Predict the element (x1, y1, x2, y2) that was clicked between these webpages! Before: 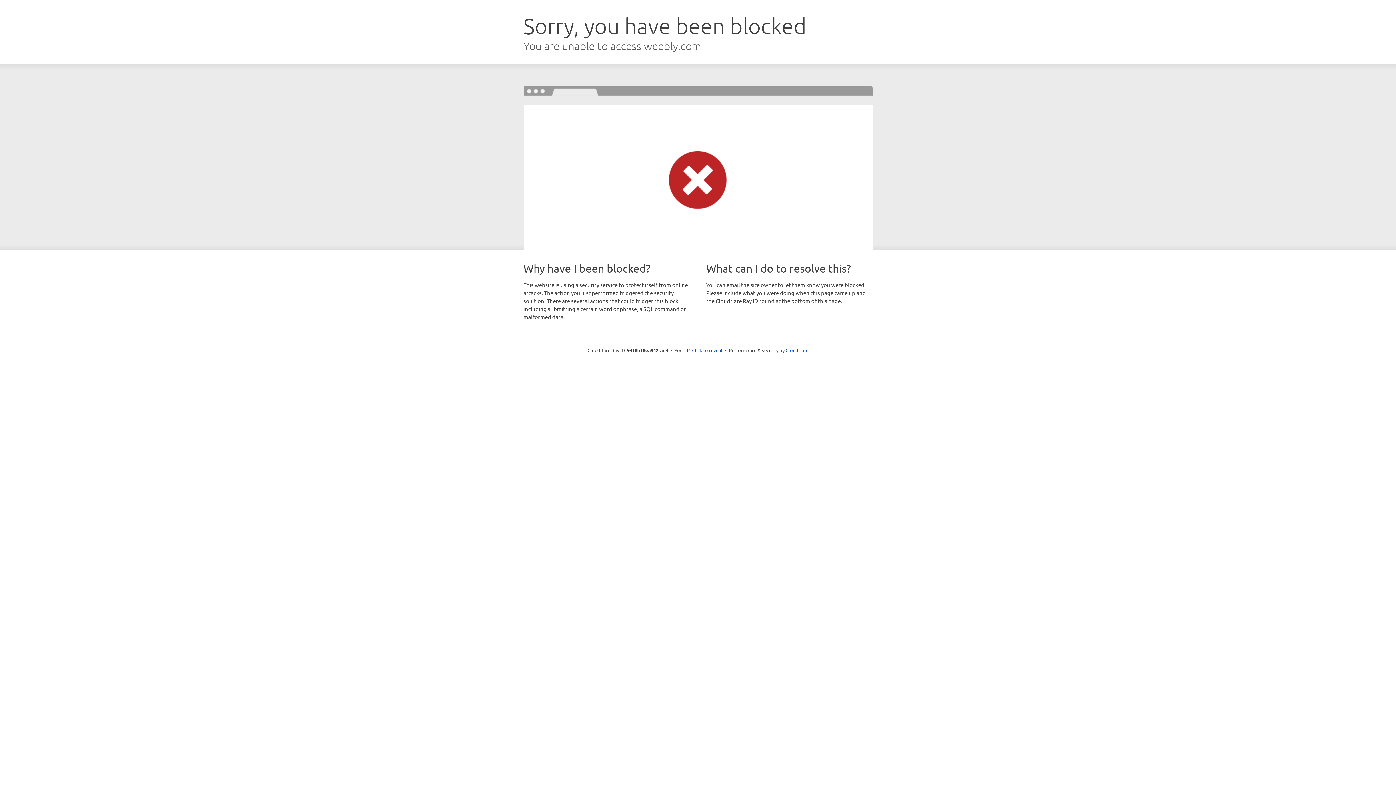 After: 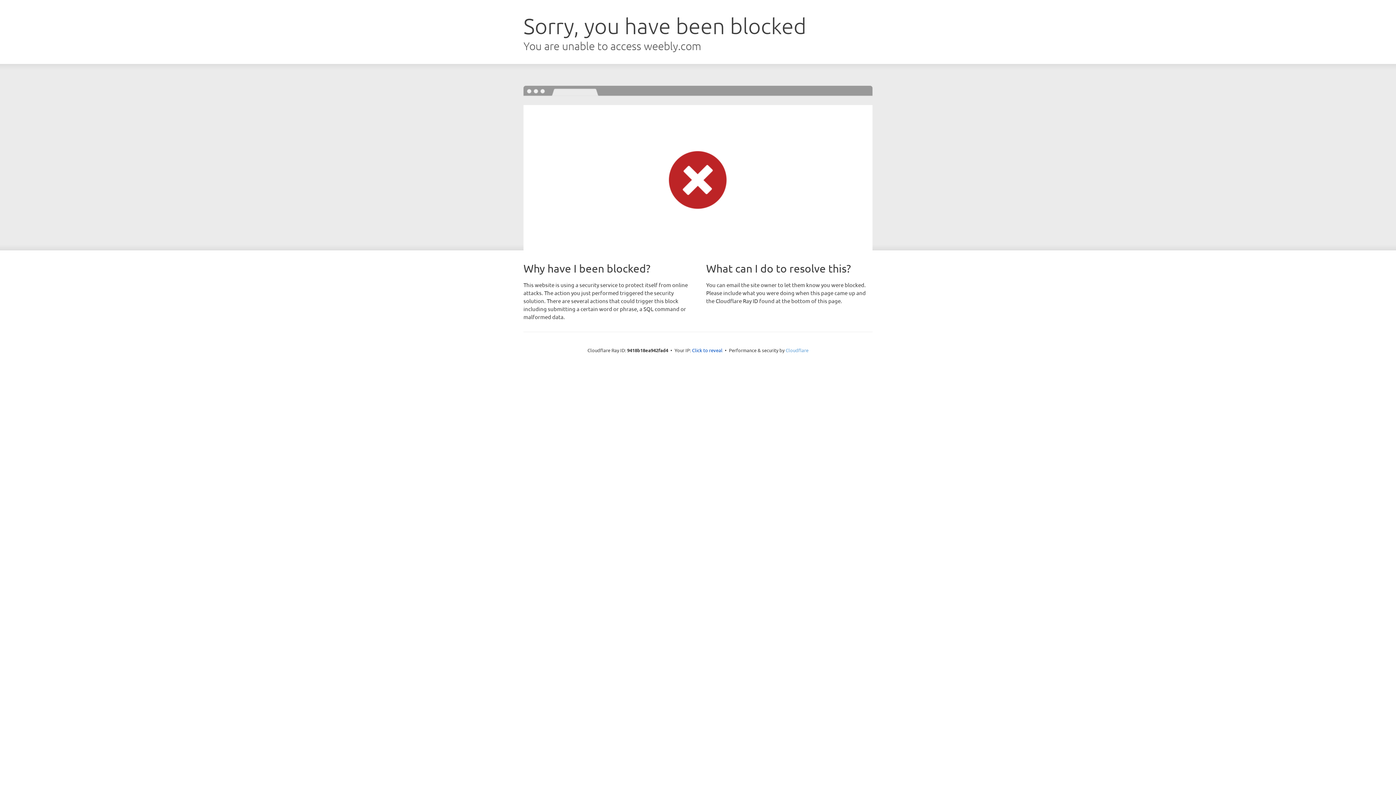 Action: bbox: (785, 347, 808, 353) label: Cloudflare